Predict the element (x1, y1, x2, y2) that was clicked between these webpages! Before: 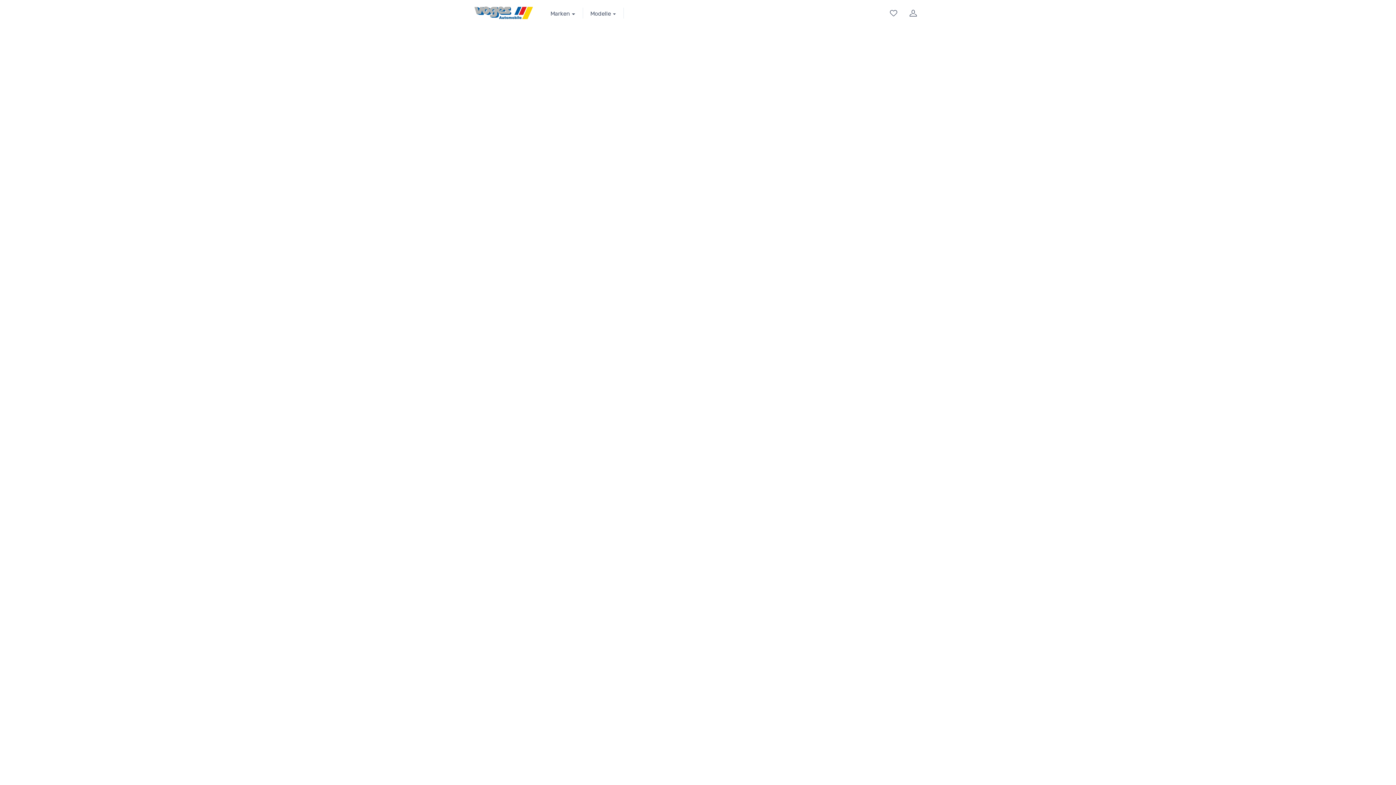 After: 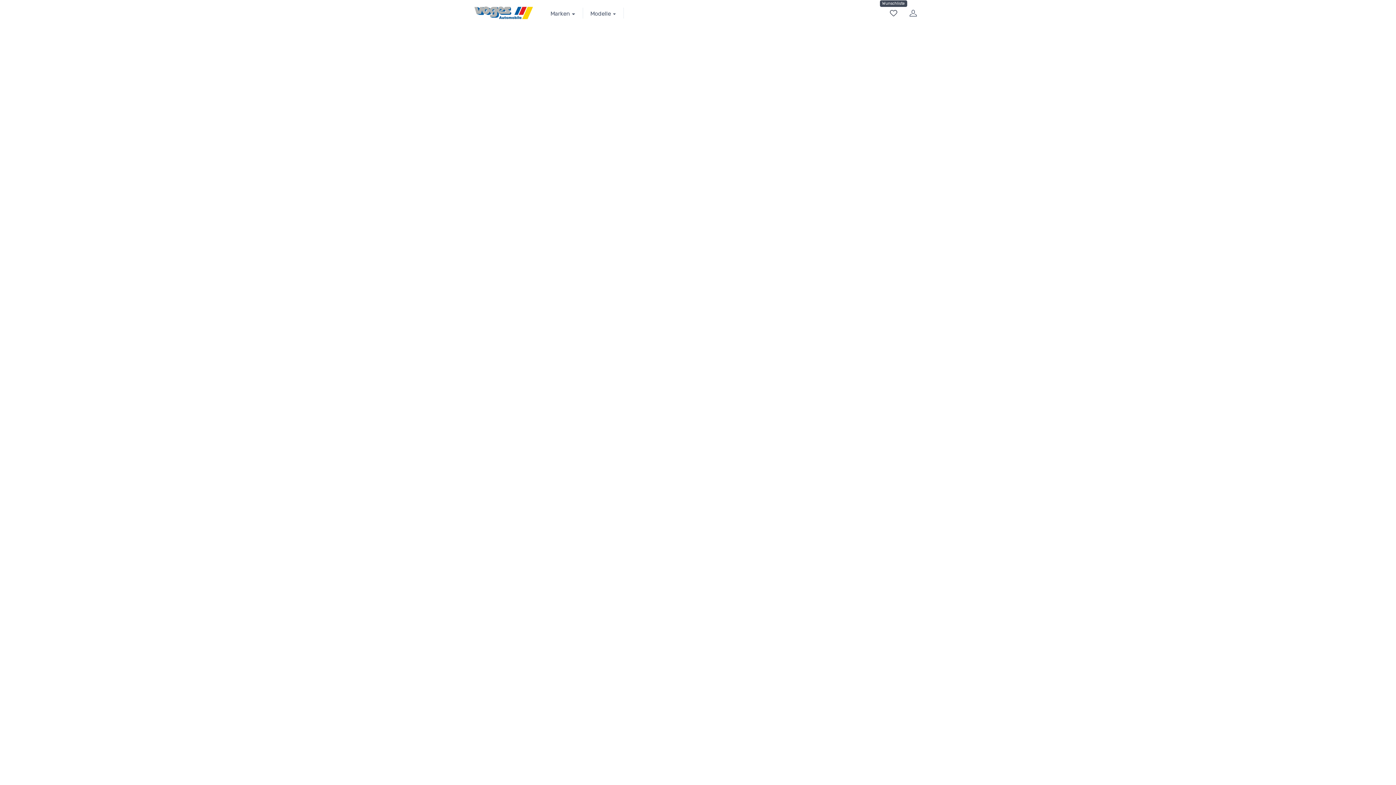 Action: label: Wunschliste bbox: (885, 4, 902, 21)